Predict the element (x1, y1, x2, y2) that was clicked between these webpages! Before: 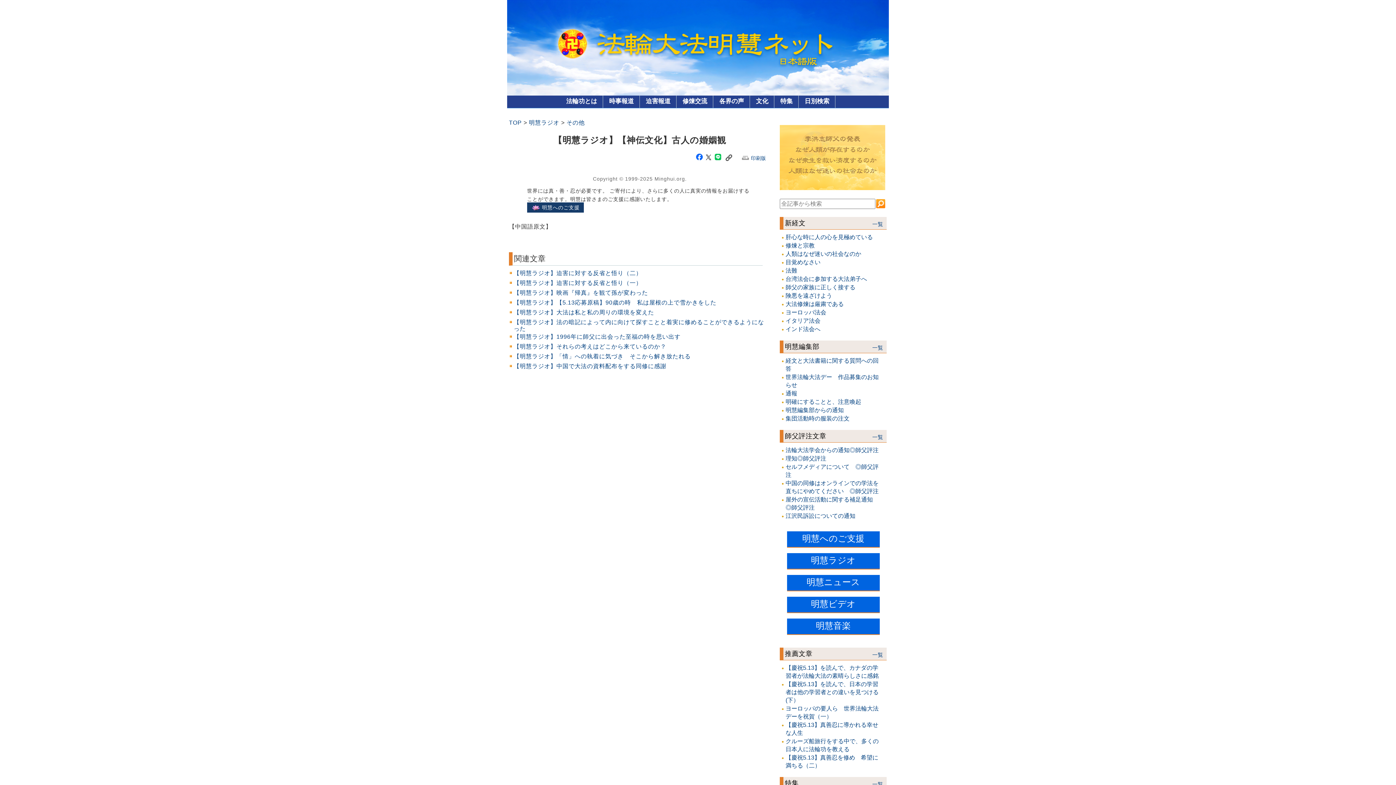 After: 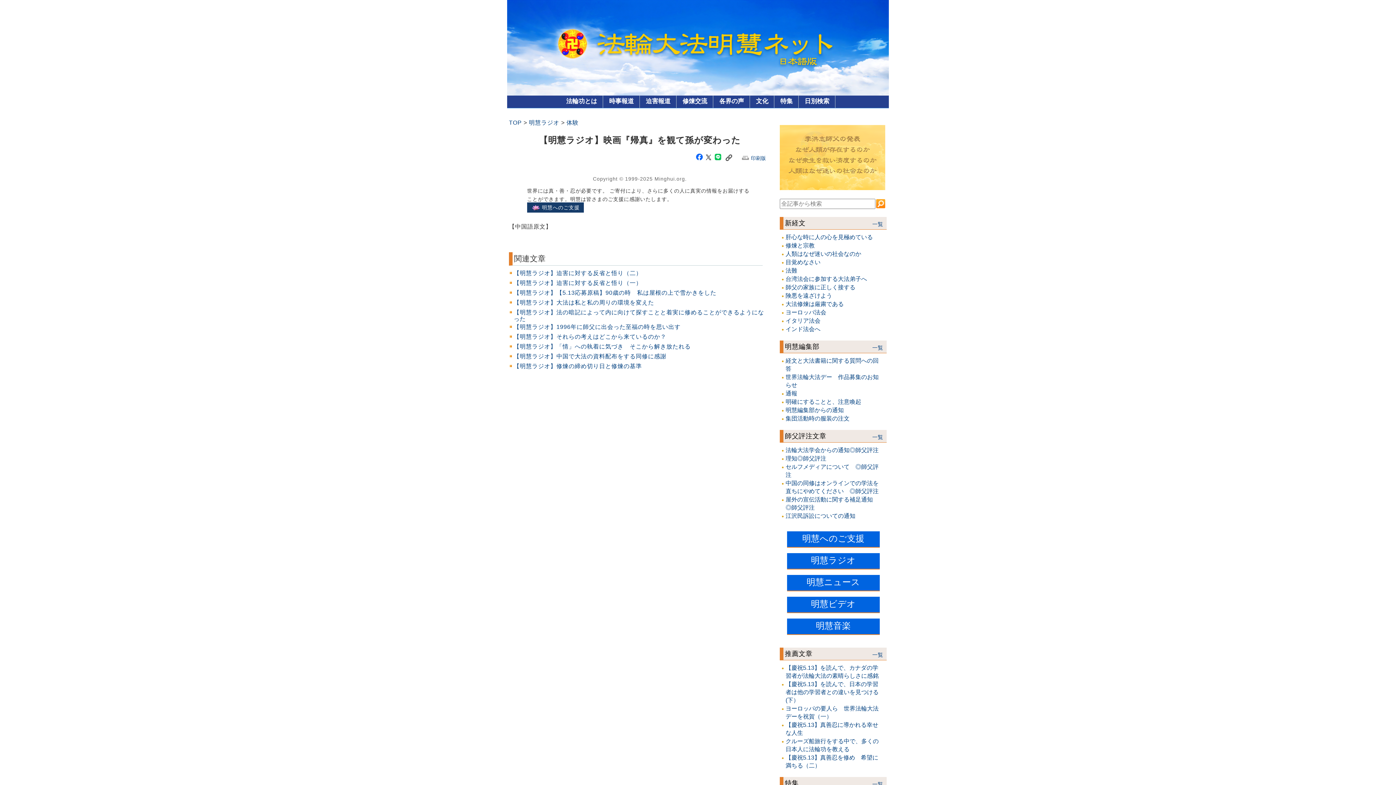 Action: label: 【明慧ラジオ】映画『帰真』を観て孫が変わった bbox: (513, 289, 648, 295)